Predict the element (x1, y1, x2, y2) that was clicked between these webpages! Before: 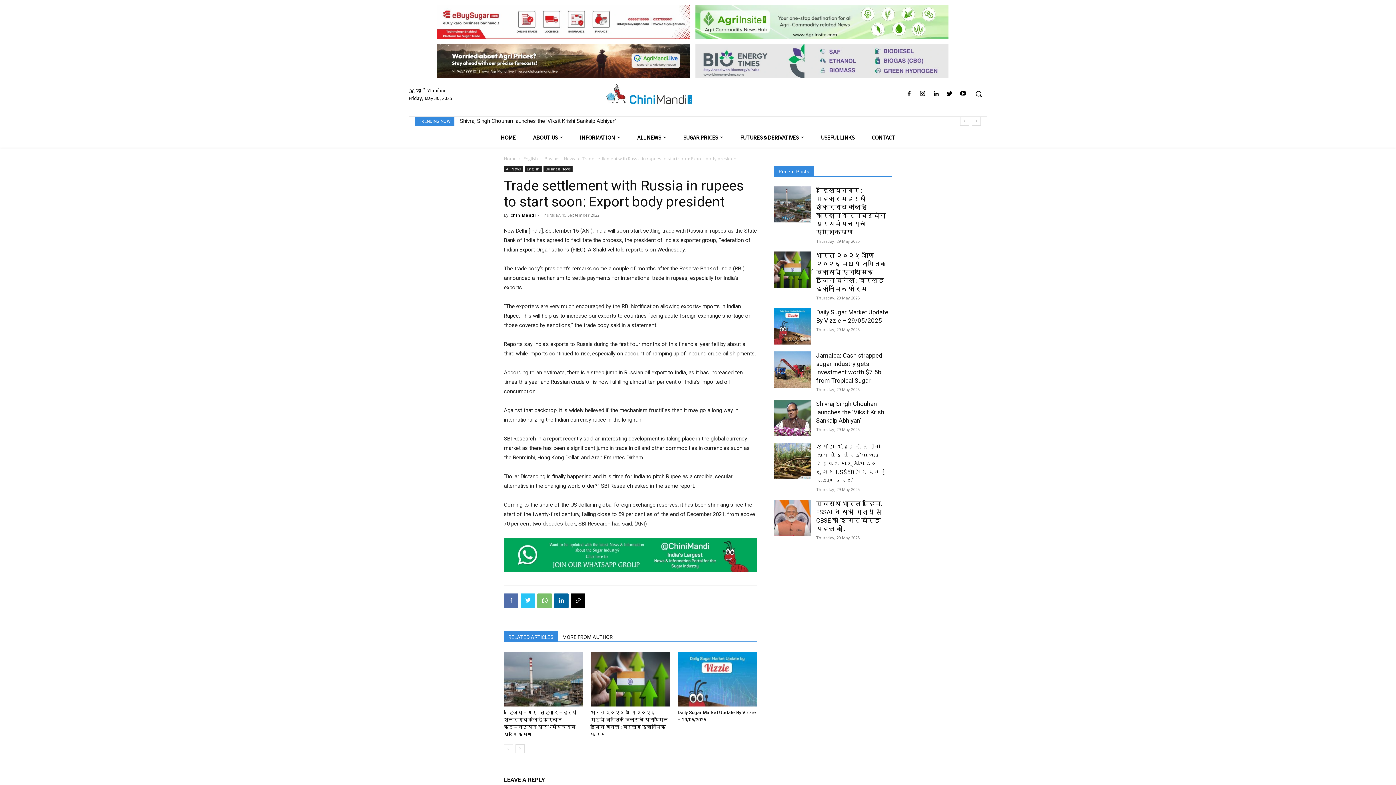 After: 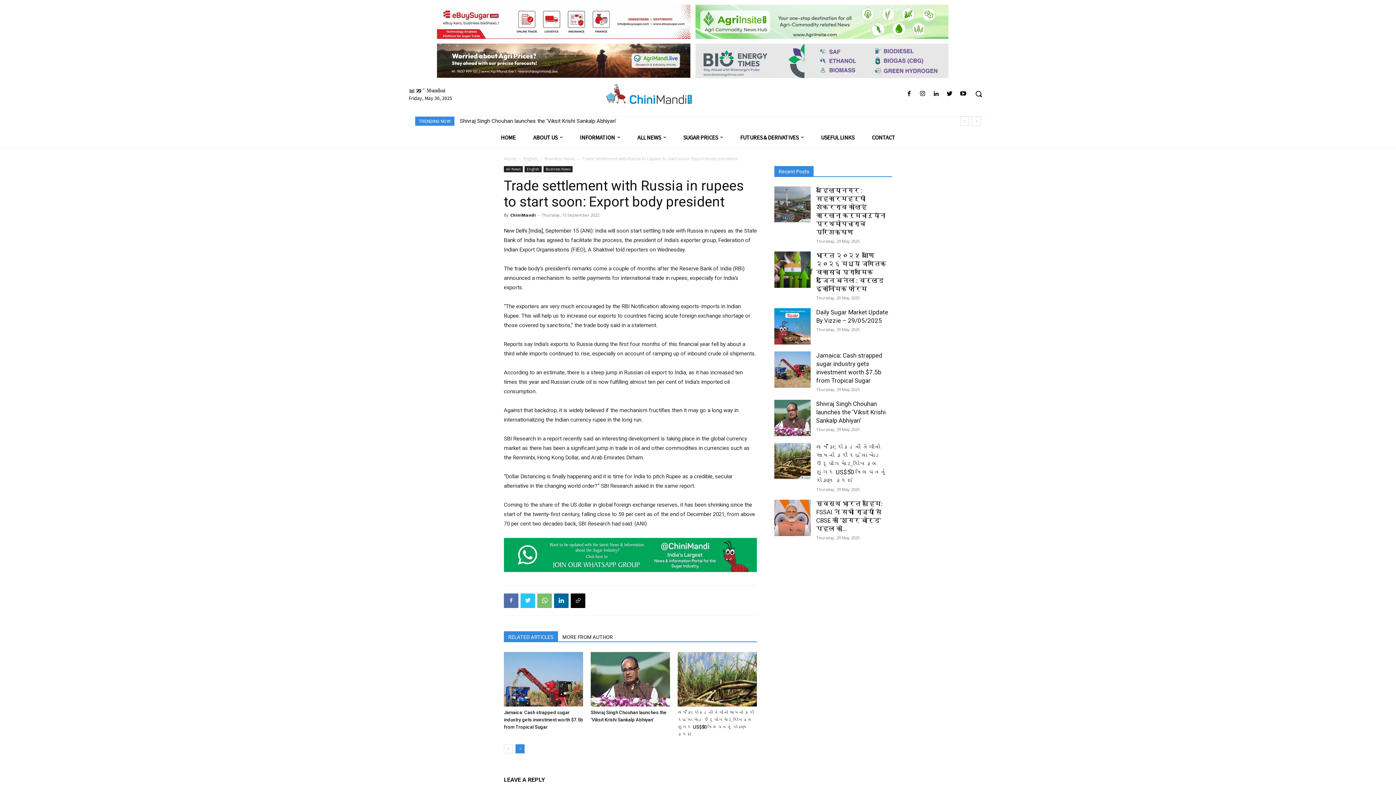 Action: label: next-page bbox: (515, 744, 524, 753)